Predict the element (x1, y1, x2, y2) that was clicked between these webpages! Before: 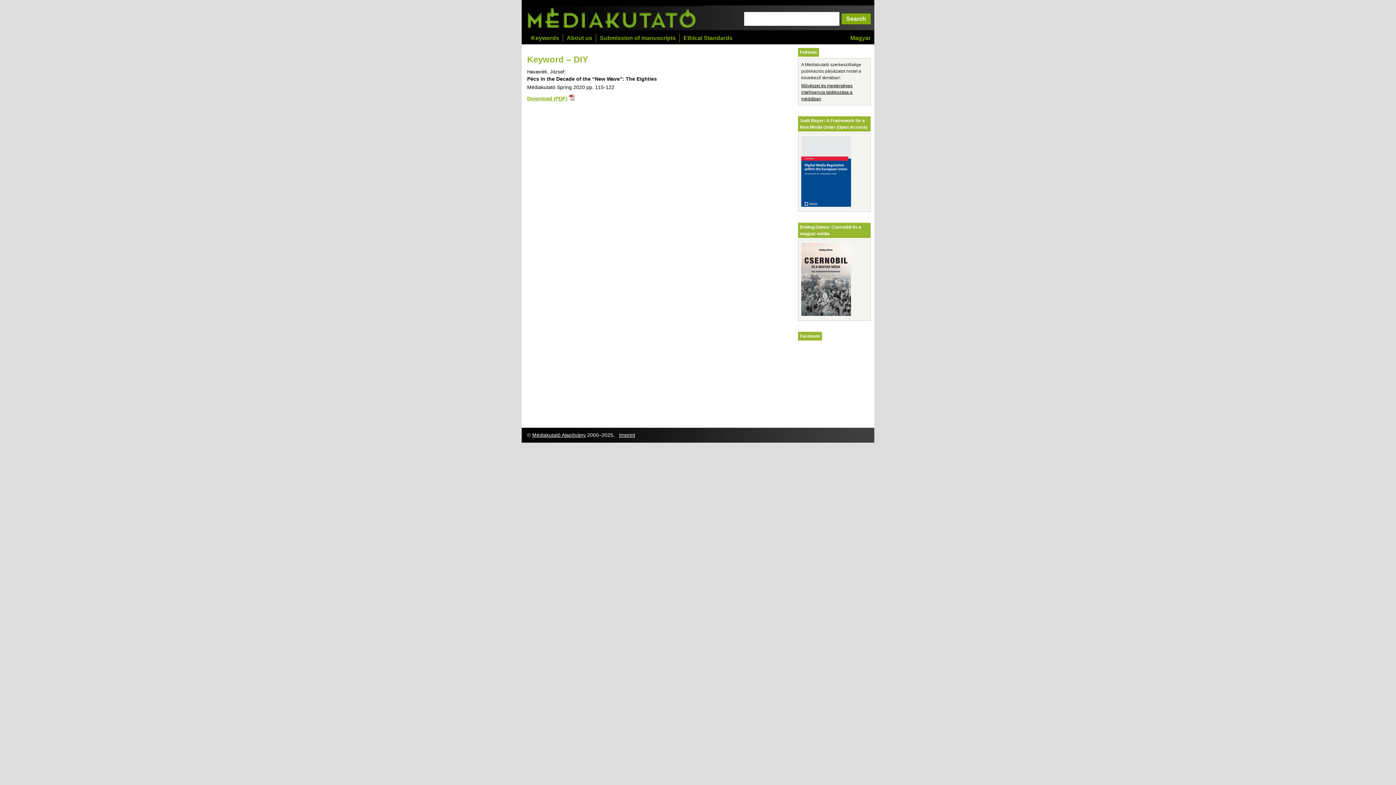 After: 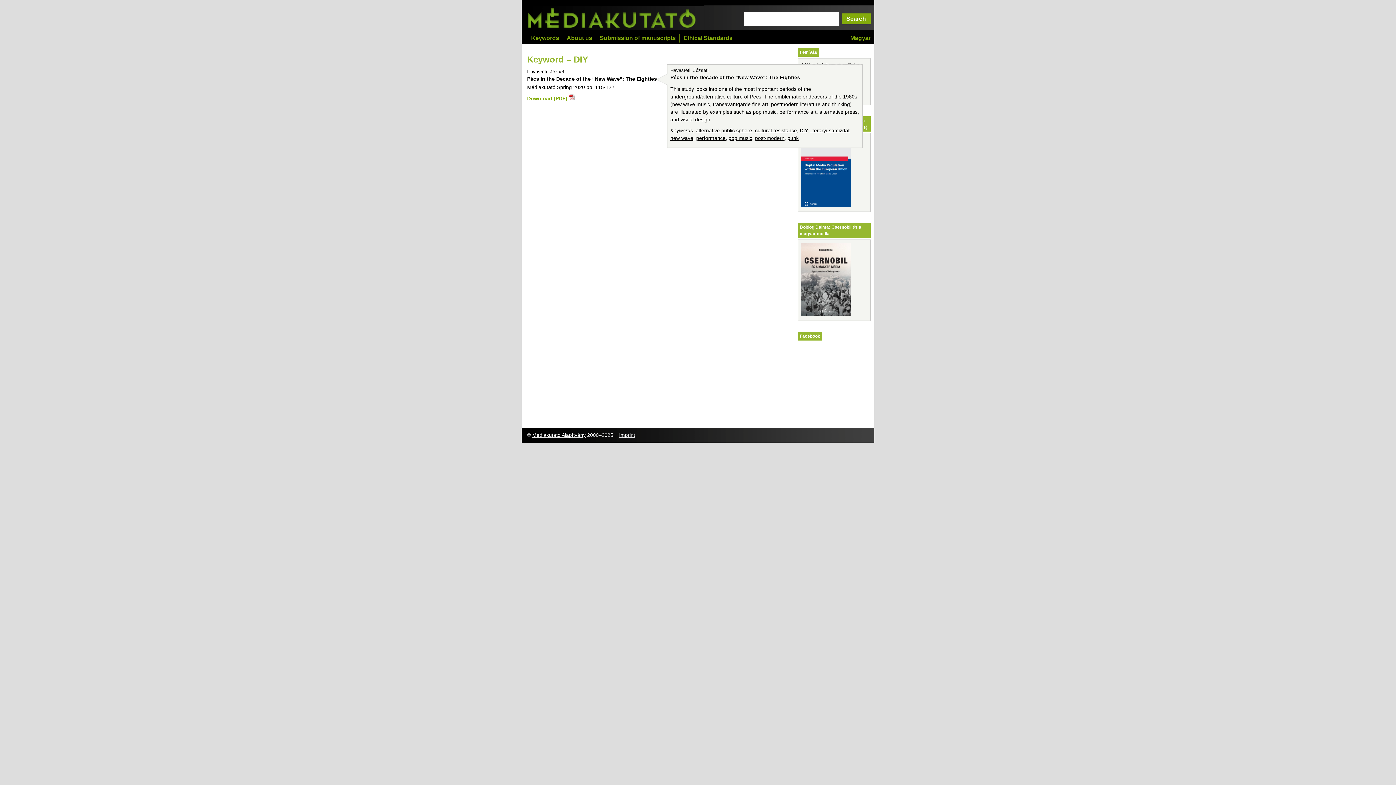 Action: bbox: (569, 95, 574, 101)